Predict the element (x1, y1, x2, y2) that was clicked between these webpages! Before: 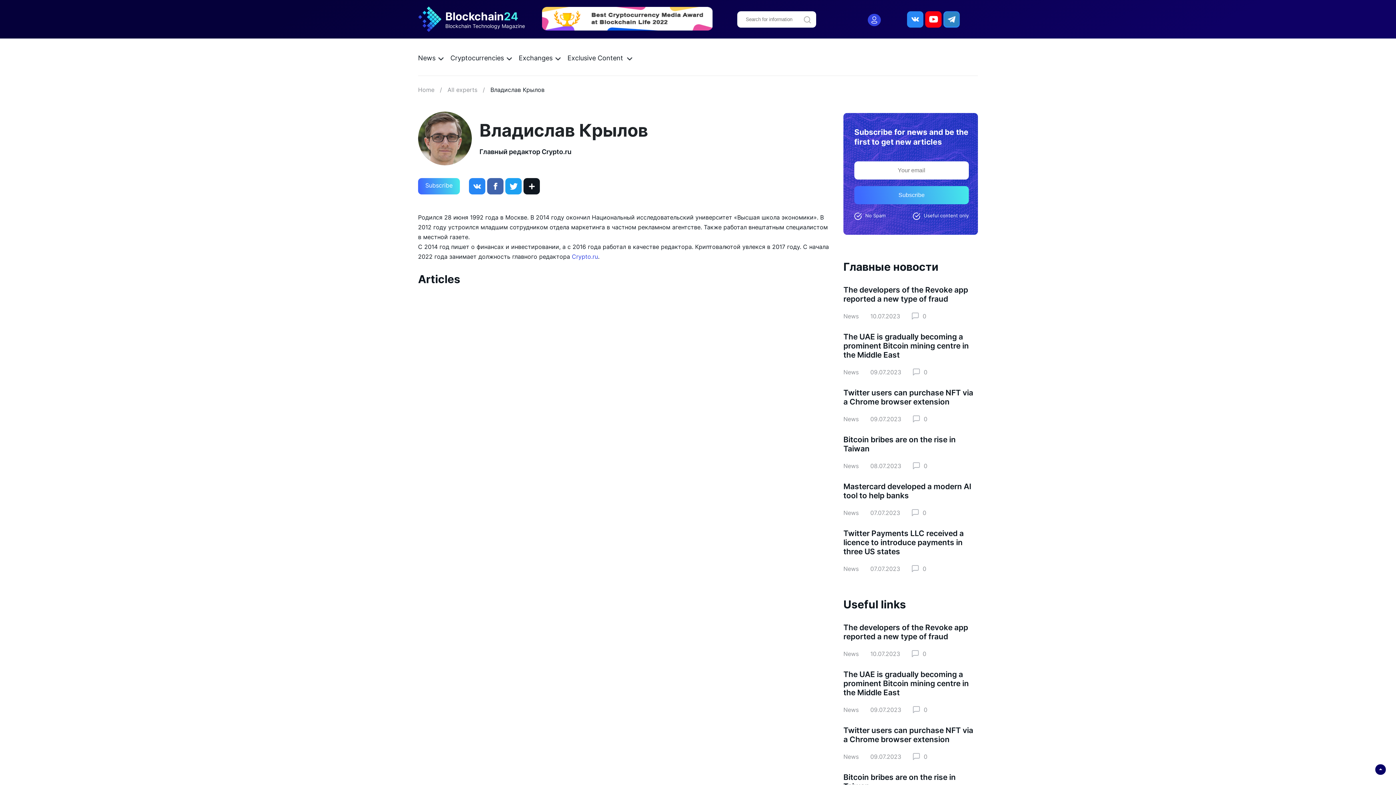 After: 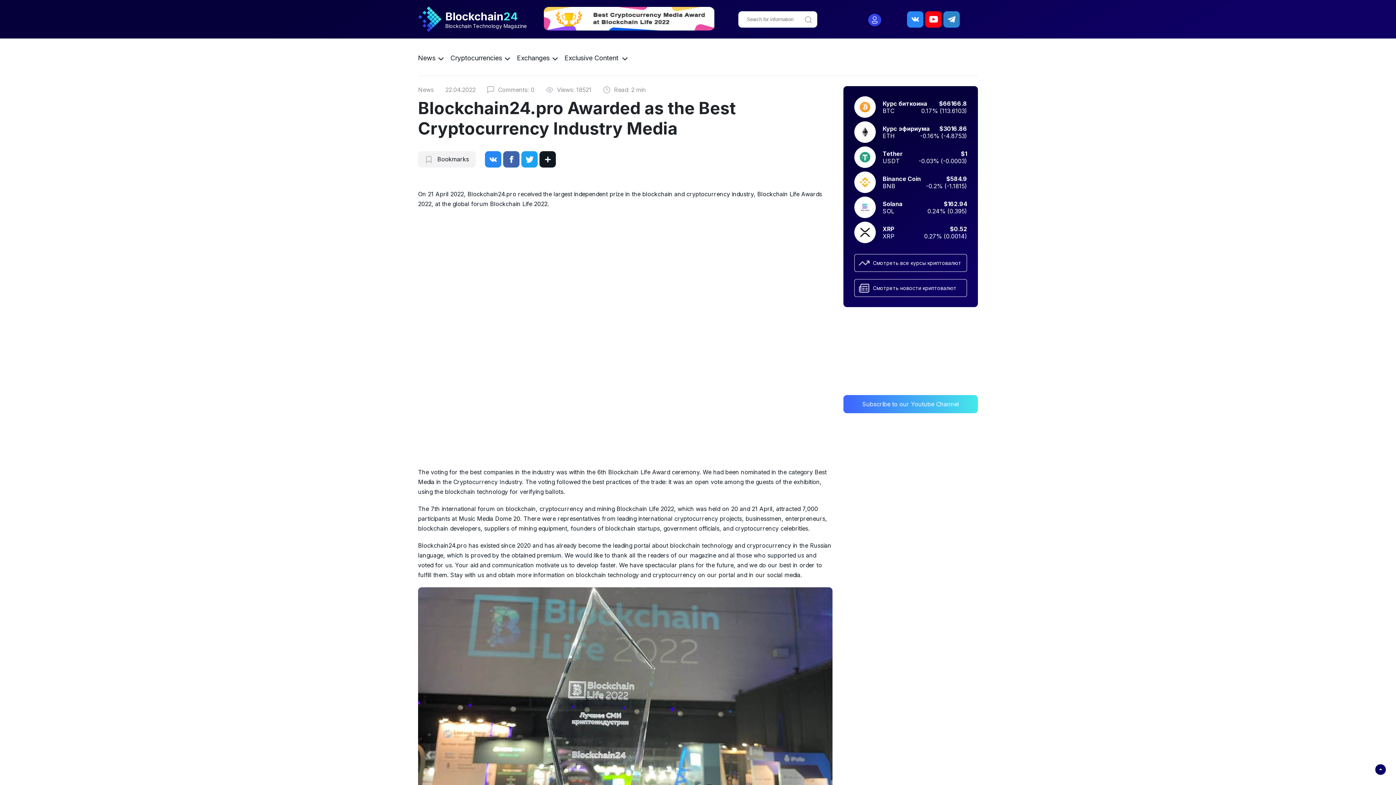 Action: bbox: (542, 6, 712, 31)